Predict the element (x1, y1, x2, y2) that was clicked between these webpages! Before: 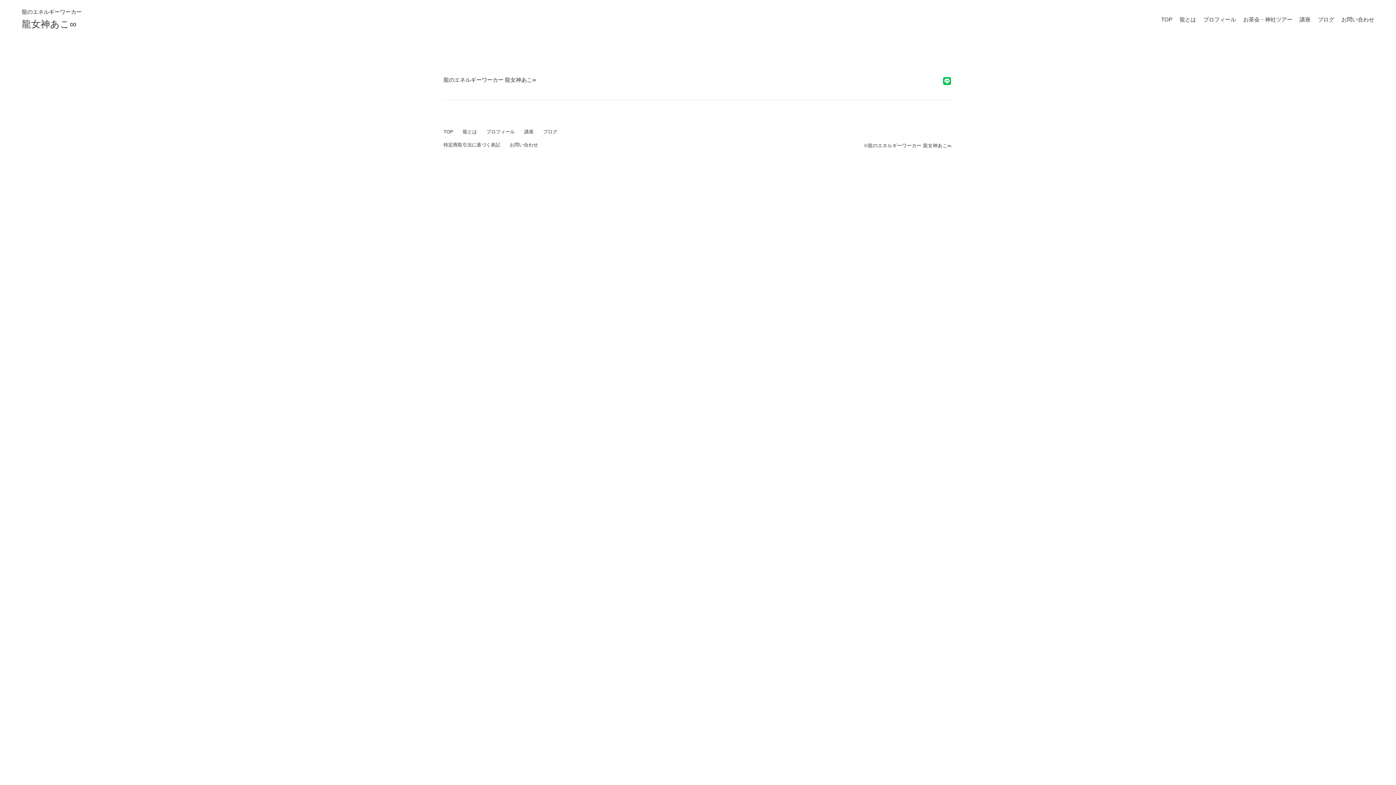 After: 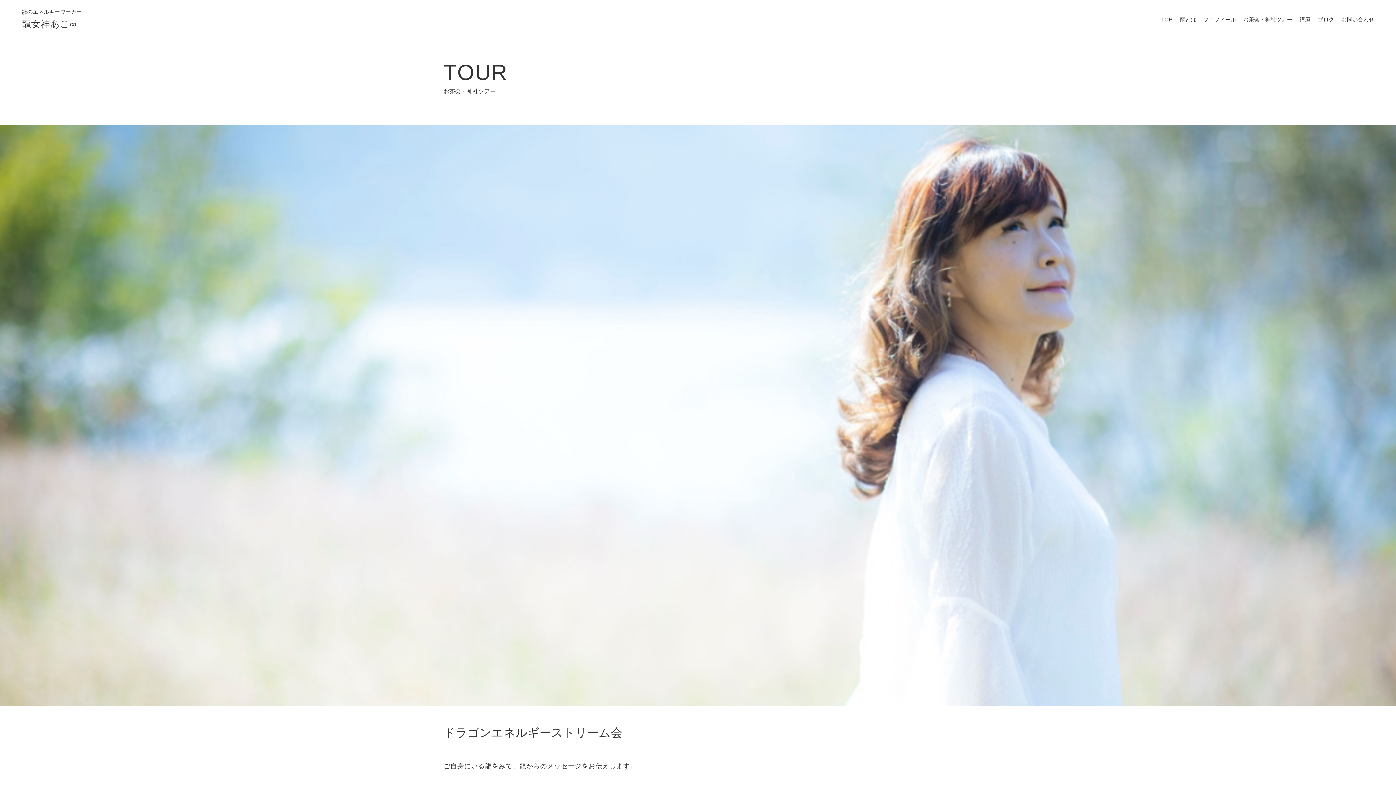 Action: bbox: (1243, 16, 1292, 23) label: お茶会・神社ツアー